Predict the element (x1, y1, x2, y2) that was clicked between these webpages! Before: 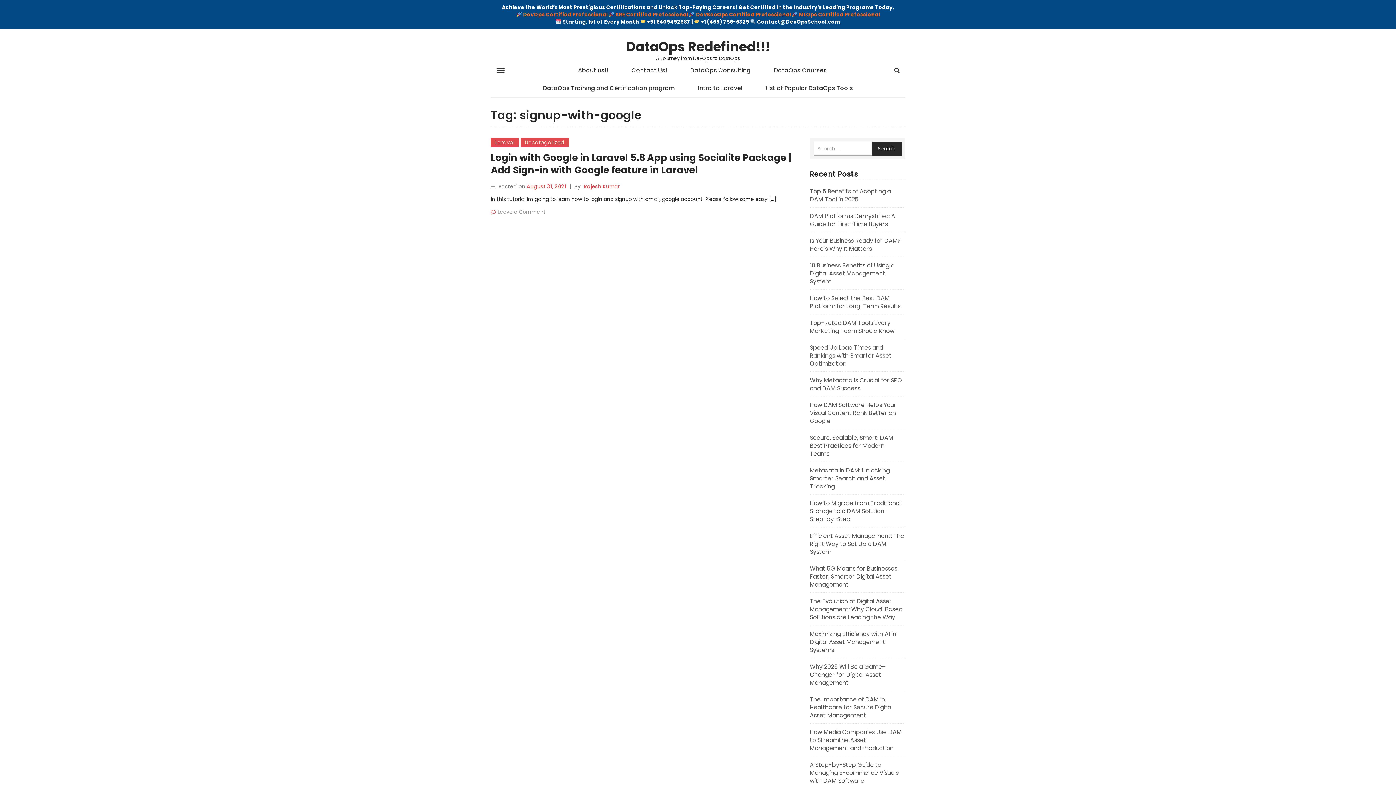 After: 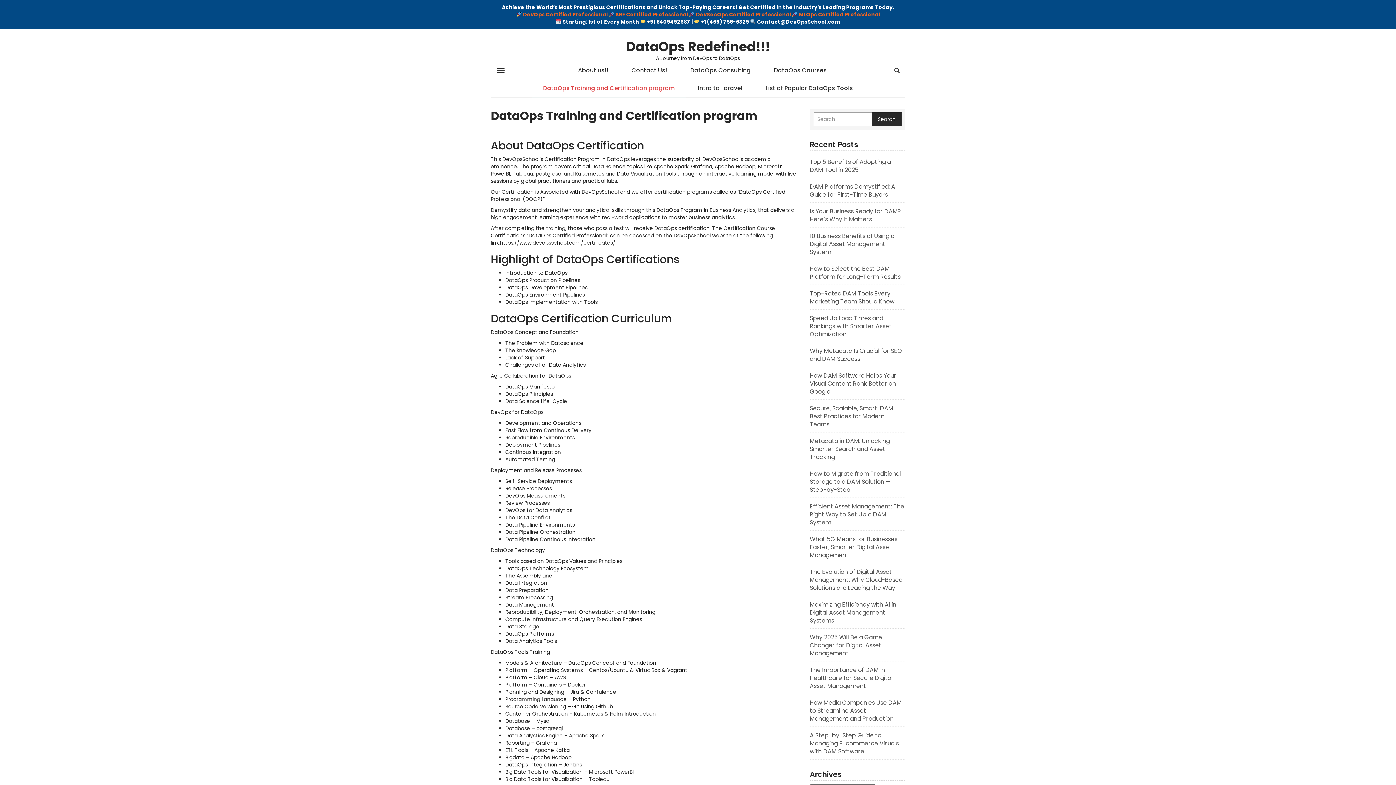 Action: bbox: (532, 79, 685, 97) label: DataOps Training and Certification program